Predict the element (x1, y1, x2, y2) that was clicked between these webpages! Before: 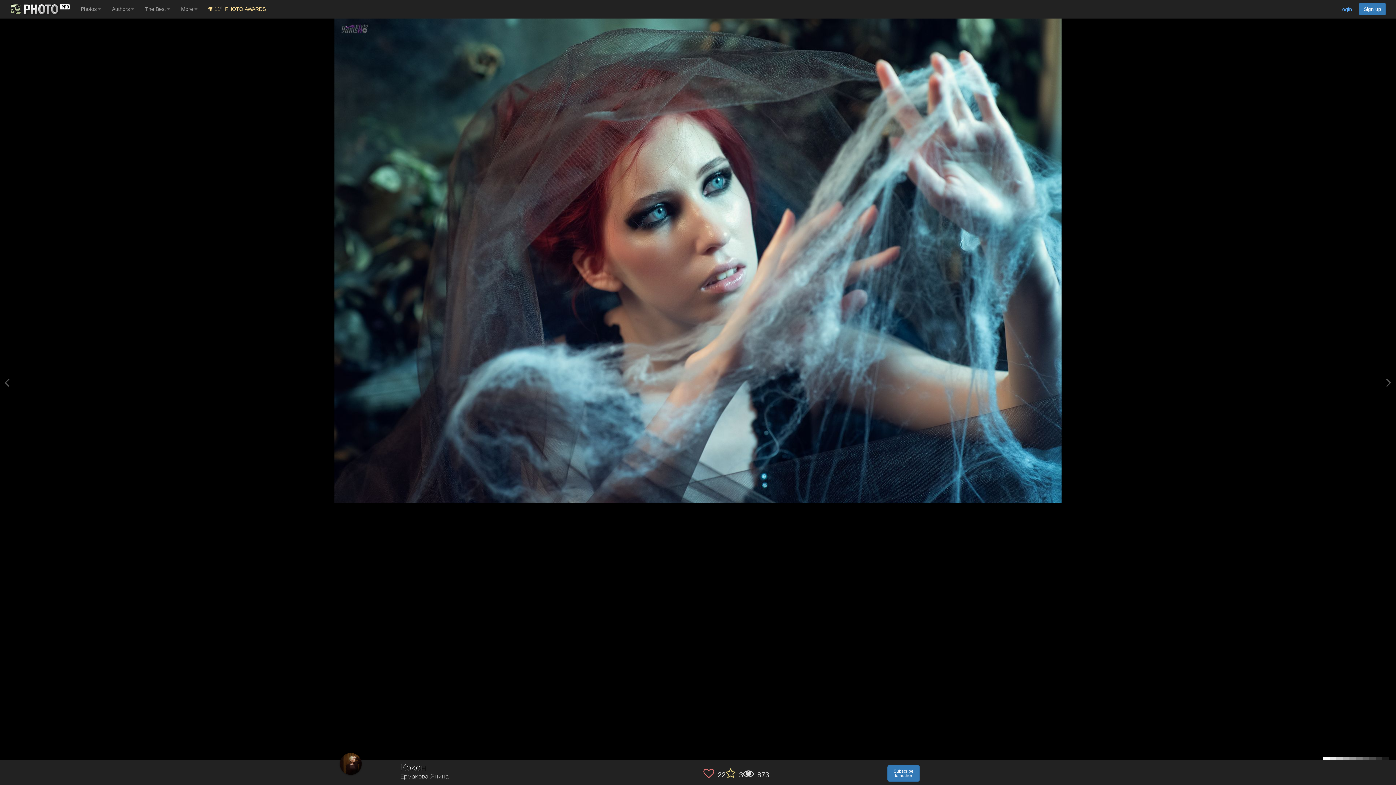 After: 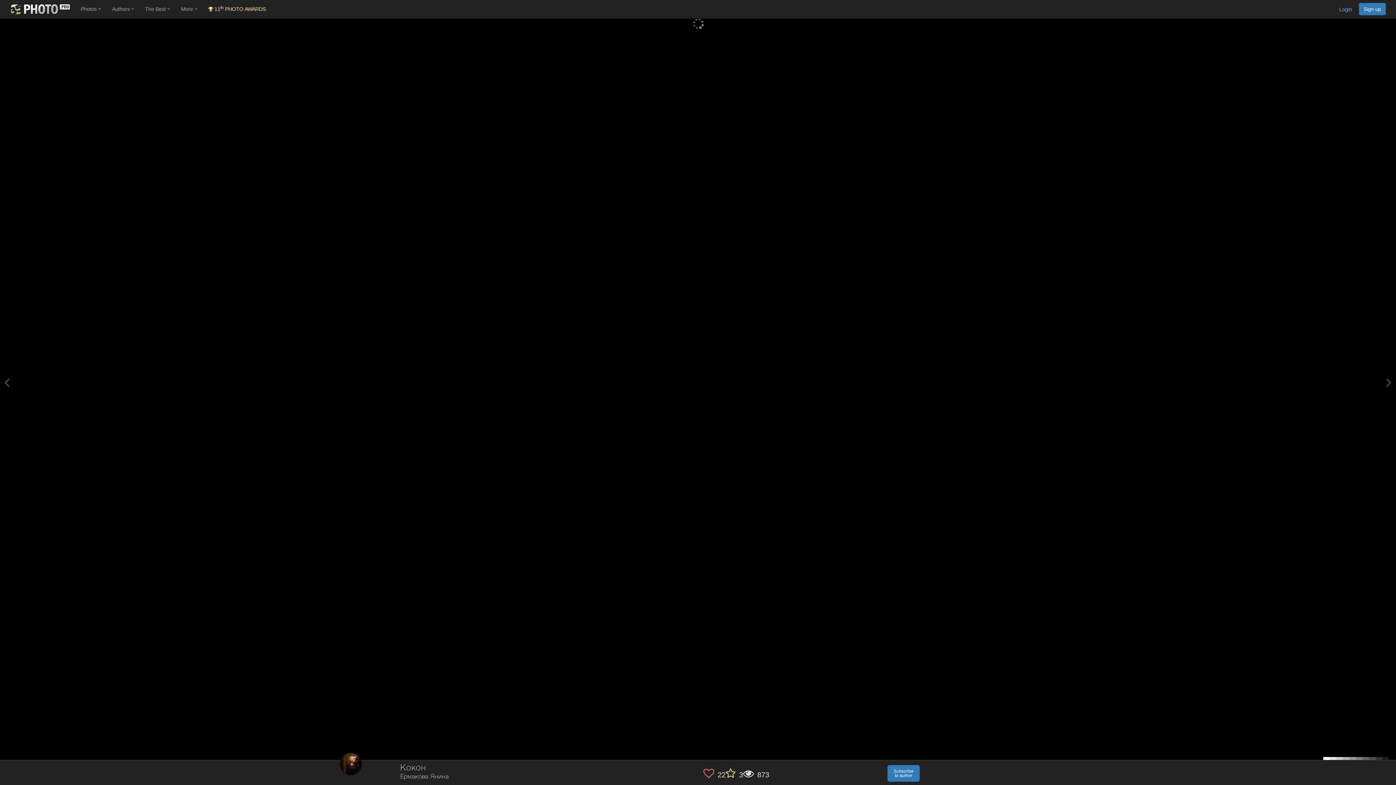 Action: bbox: (4, 374, 9, 390)